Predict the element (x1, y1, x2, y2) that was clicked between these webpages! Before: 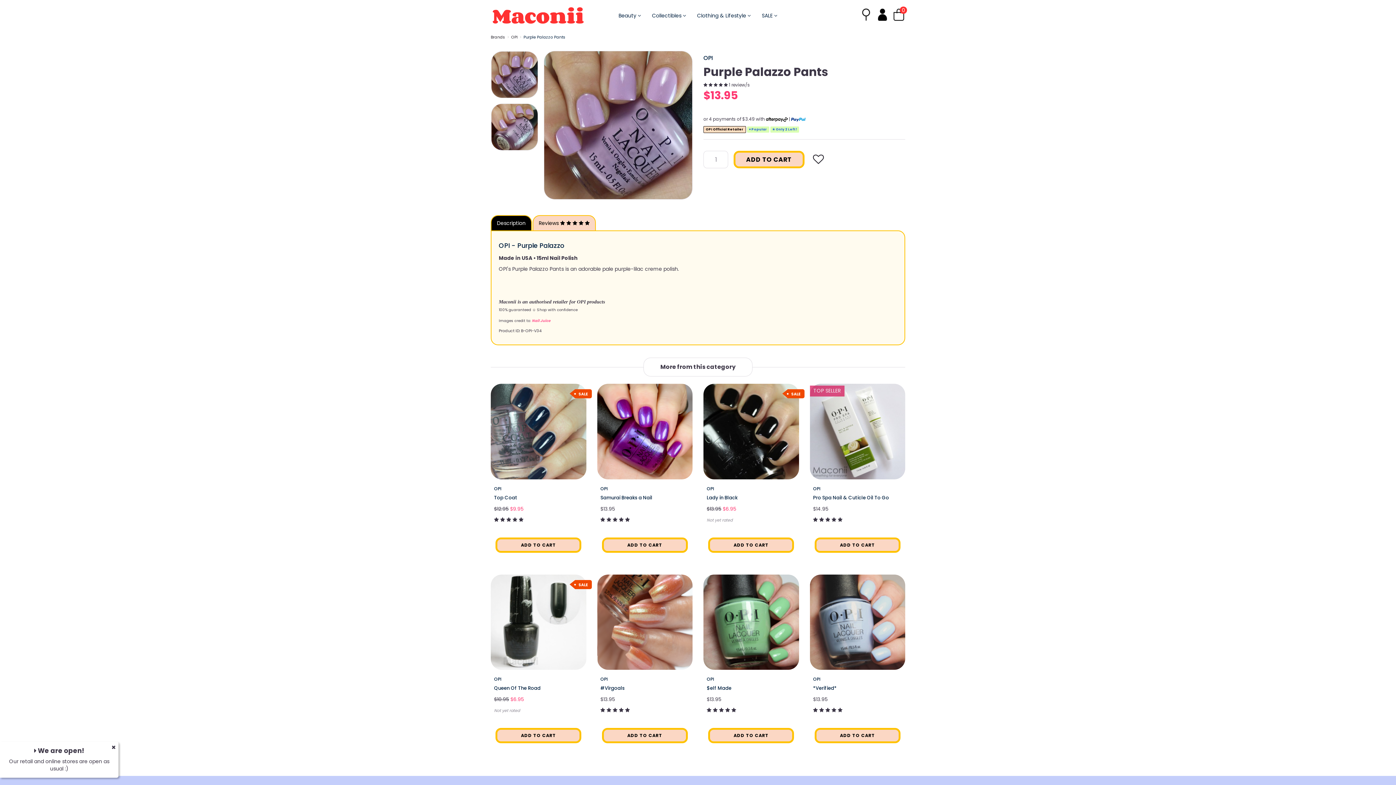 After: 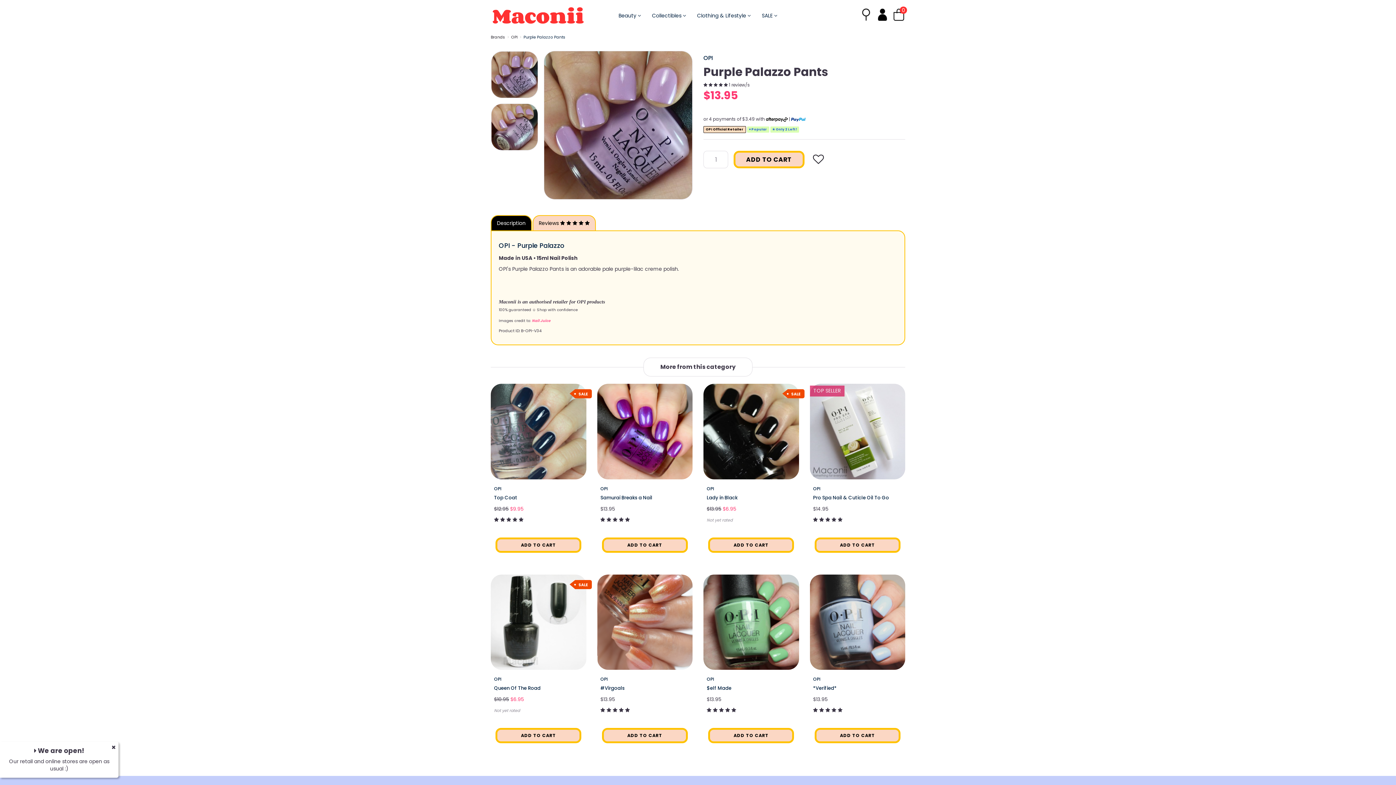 Action: bbox: (523, 34, 565, 40) label: Purple Palazzo Pants